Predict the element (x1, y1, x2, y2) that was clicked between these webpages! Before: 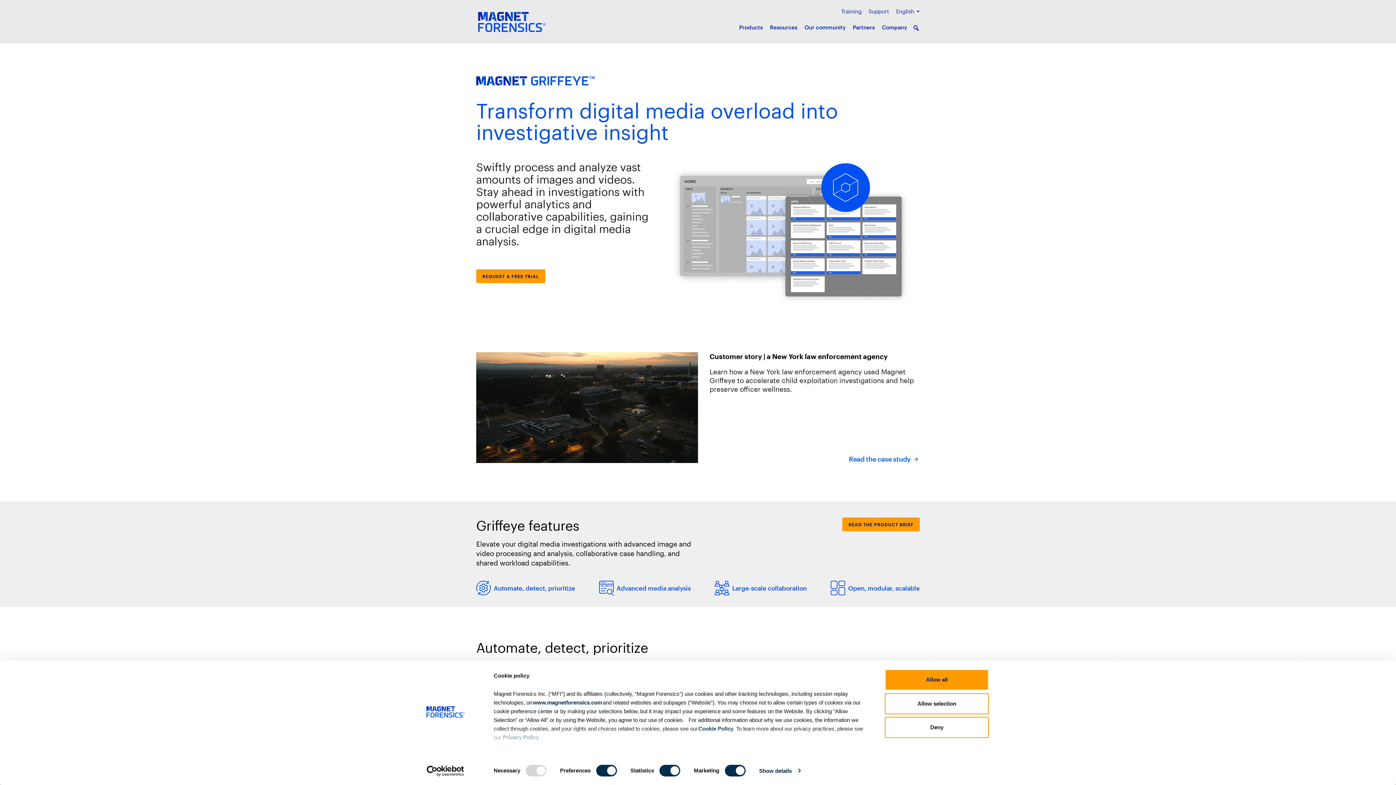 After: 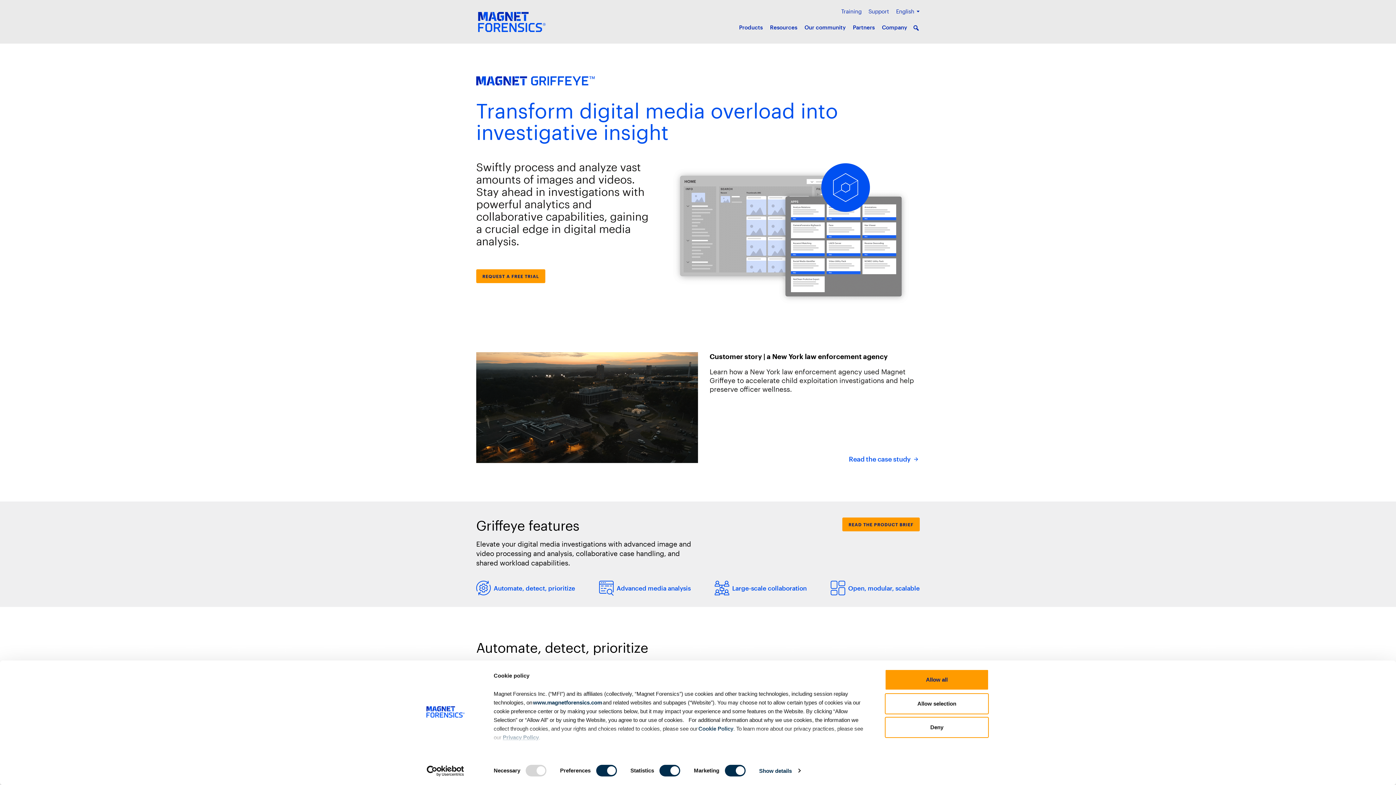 Action: label: Privacy Policy bbox: (502, 734, 538, 740)